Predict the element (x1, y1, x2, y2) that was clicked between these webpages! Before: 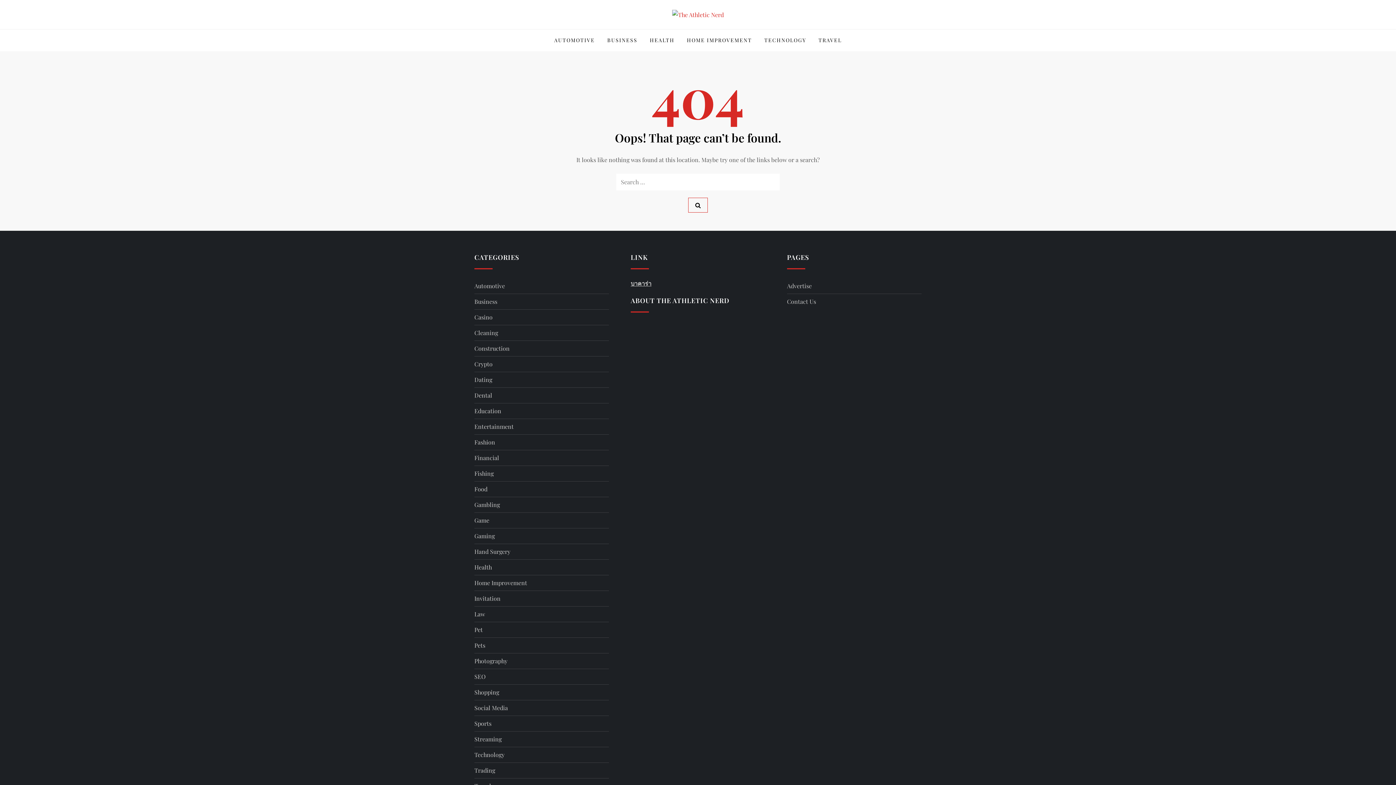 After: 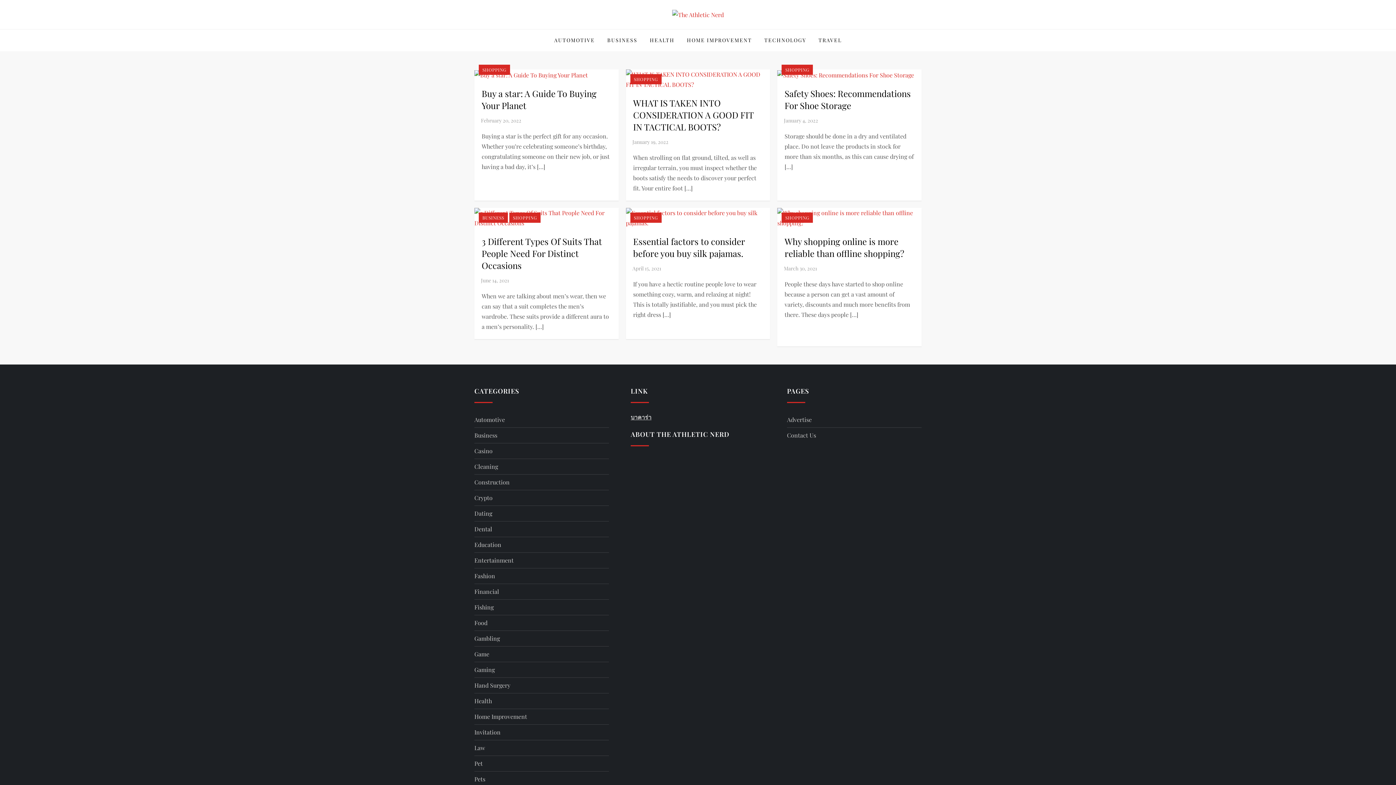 Action: bbox: (474, 687, 499, 697) label: Shopping